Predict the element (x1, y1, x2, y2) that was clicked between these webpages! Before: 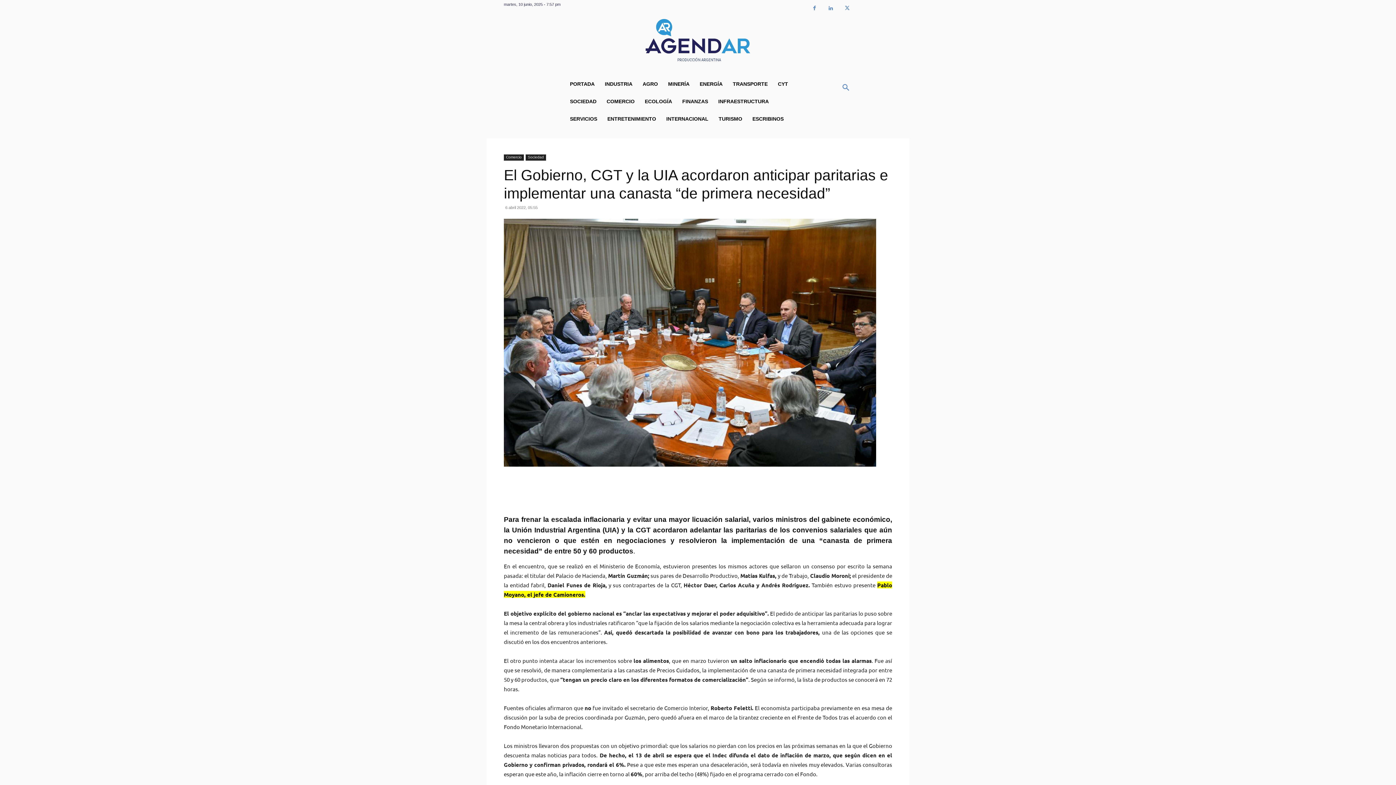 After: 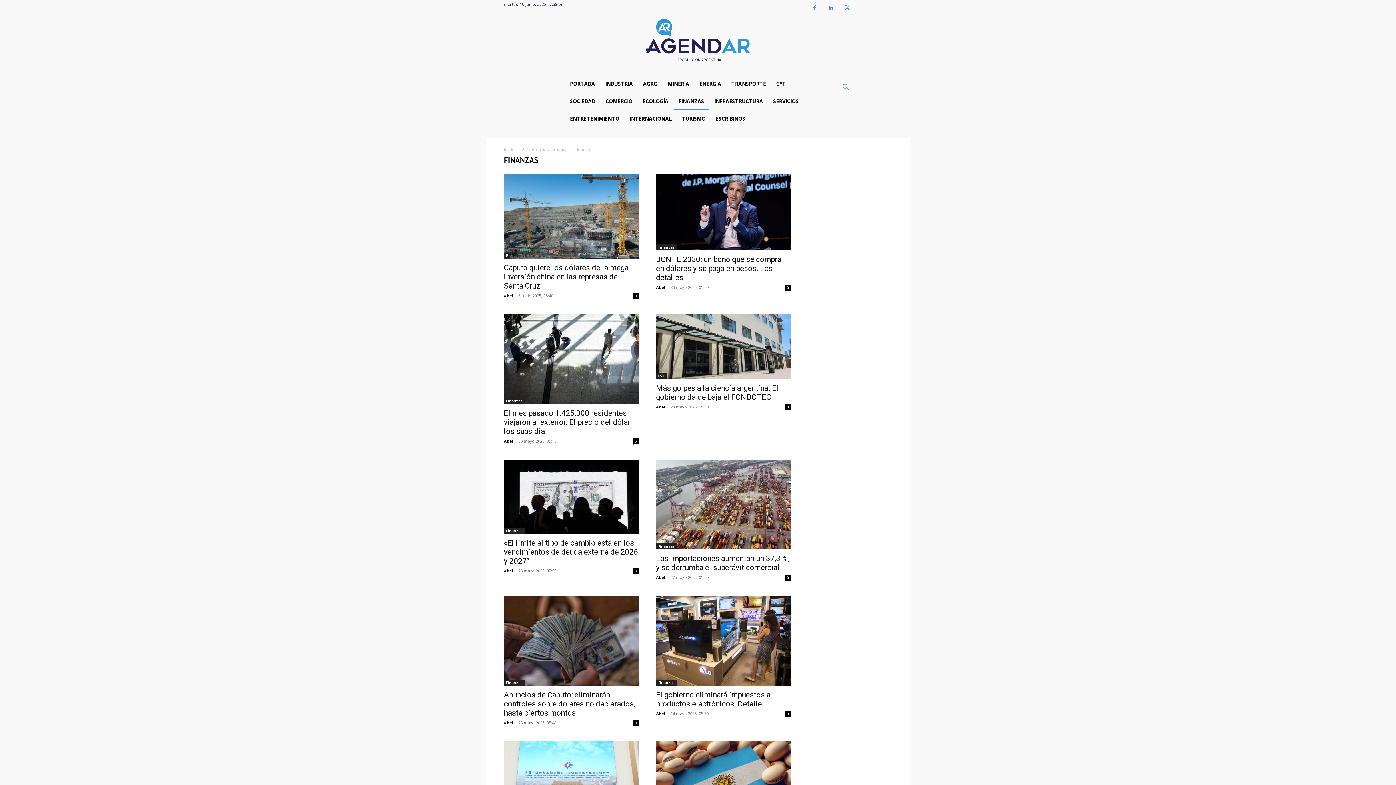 Action: bbox: (677, 92, 713, 110) label: FINANZAS